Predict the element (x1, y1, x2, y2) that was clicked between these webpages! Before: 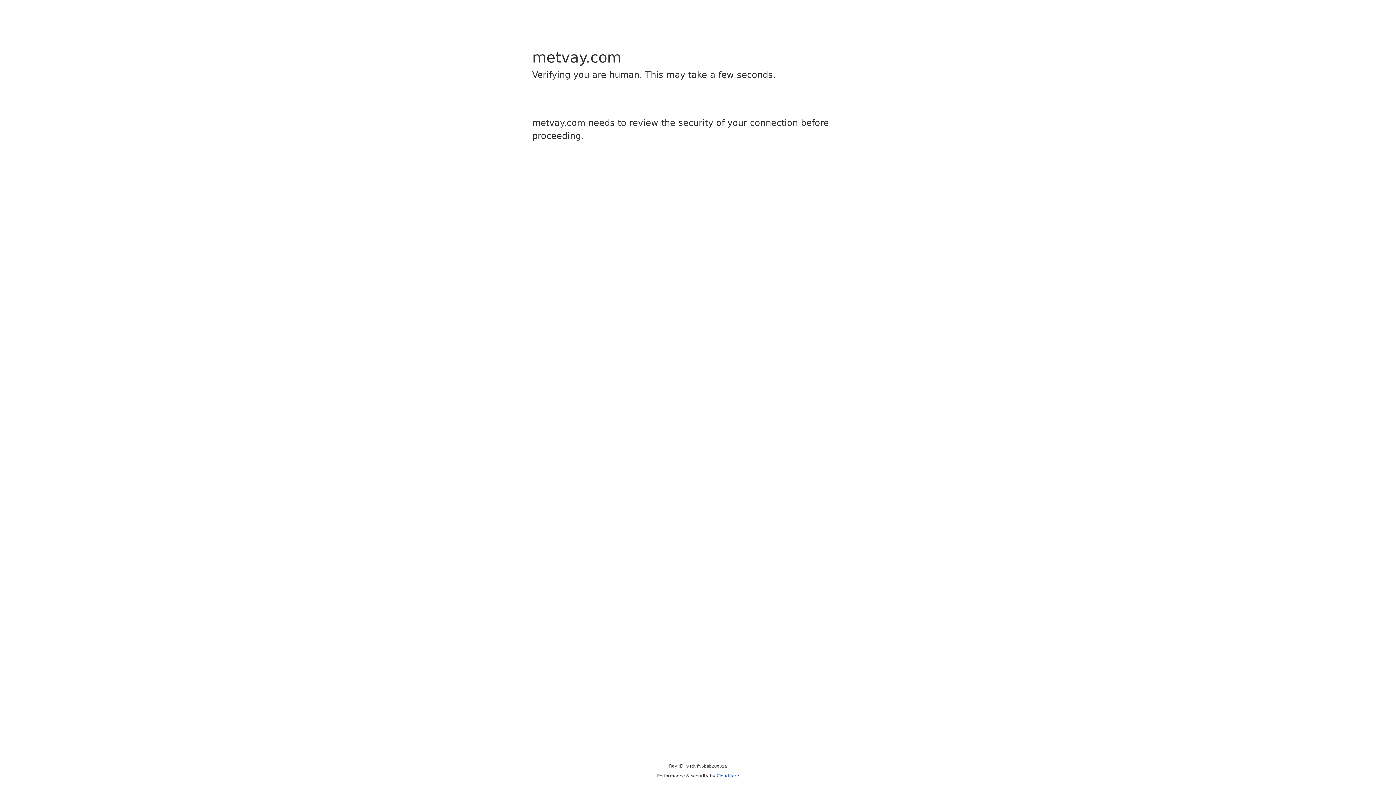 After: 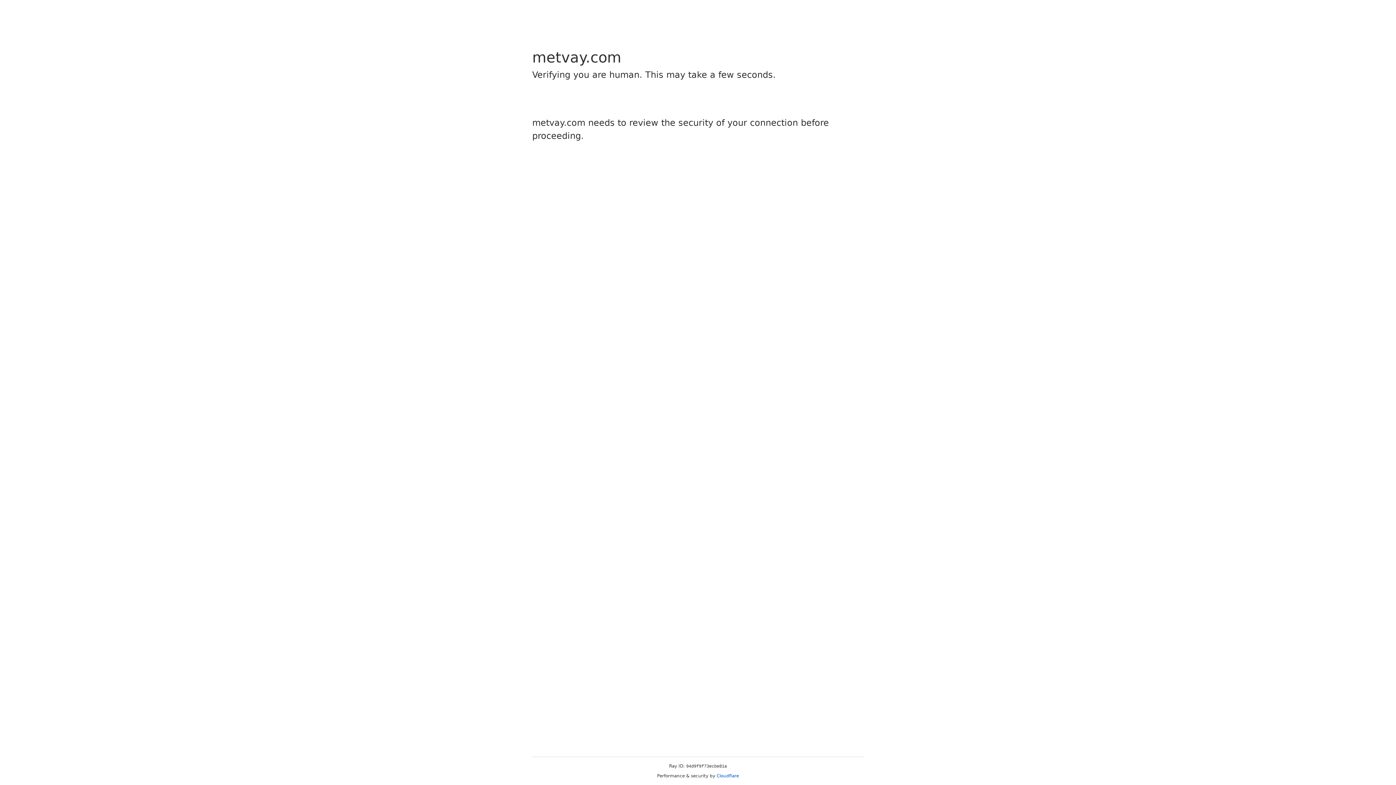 Action: bbox: (716, 773, 739, 778) label: Cloudflare